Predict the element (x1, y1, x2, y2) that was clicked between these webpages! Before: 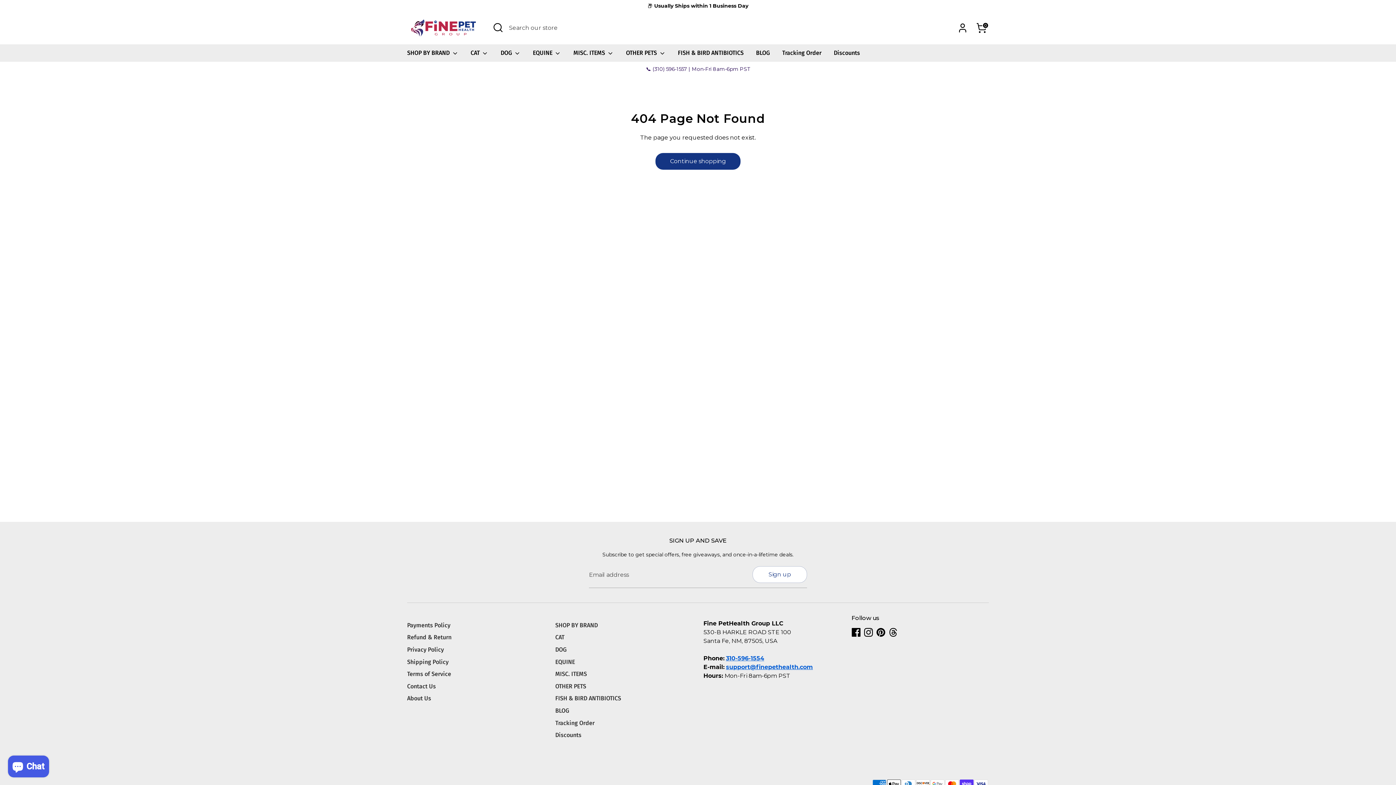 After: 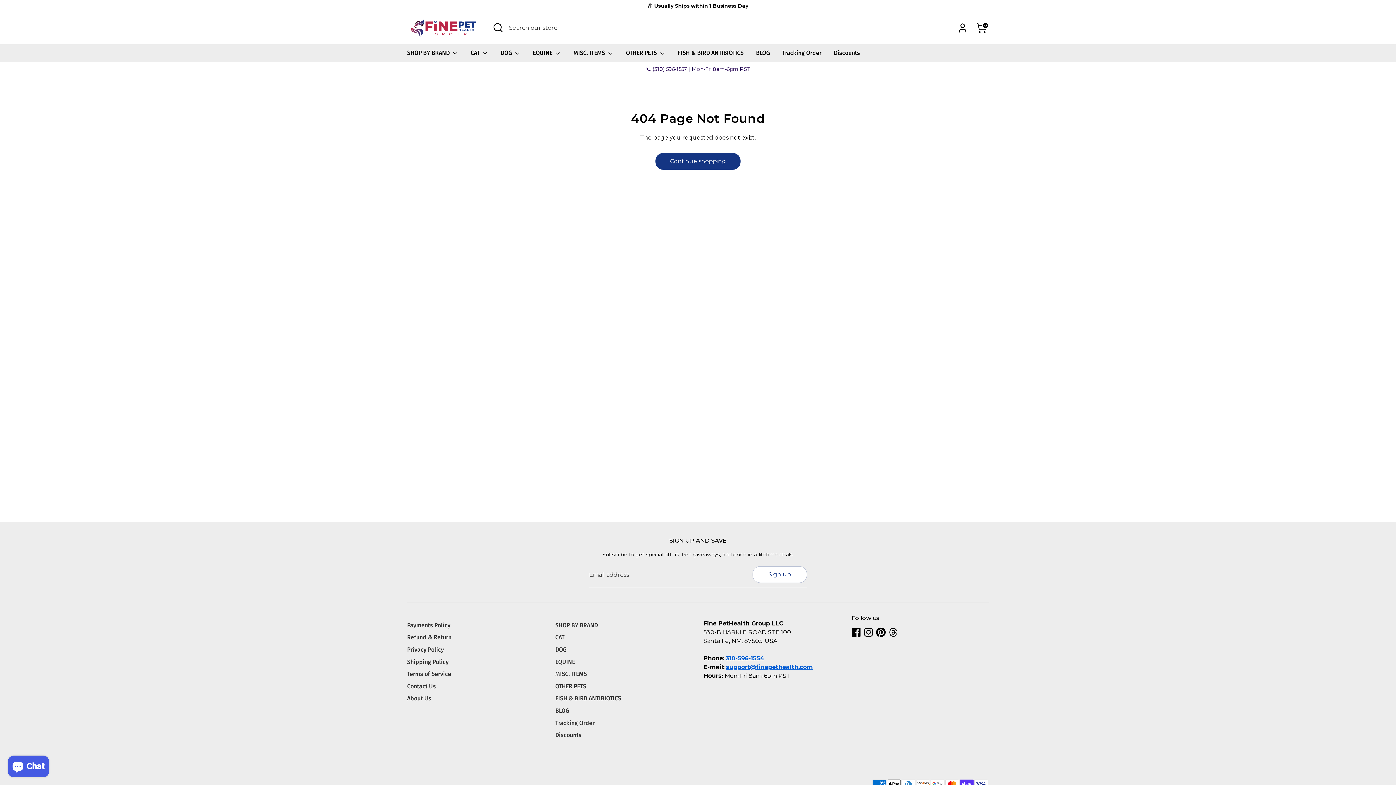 Action: bbox: (876, 628, 885, 637) label: Pinterest